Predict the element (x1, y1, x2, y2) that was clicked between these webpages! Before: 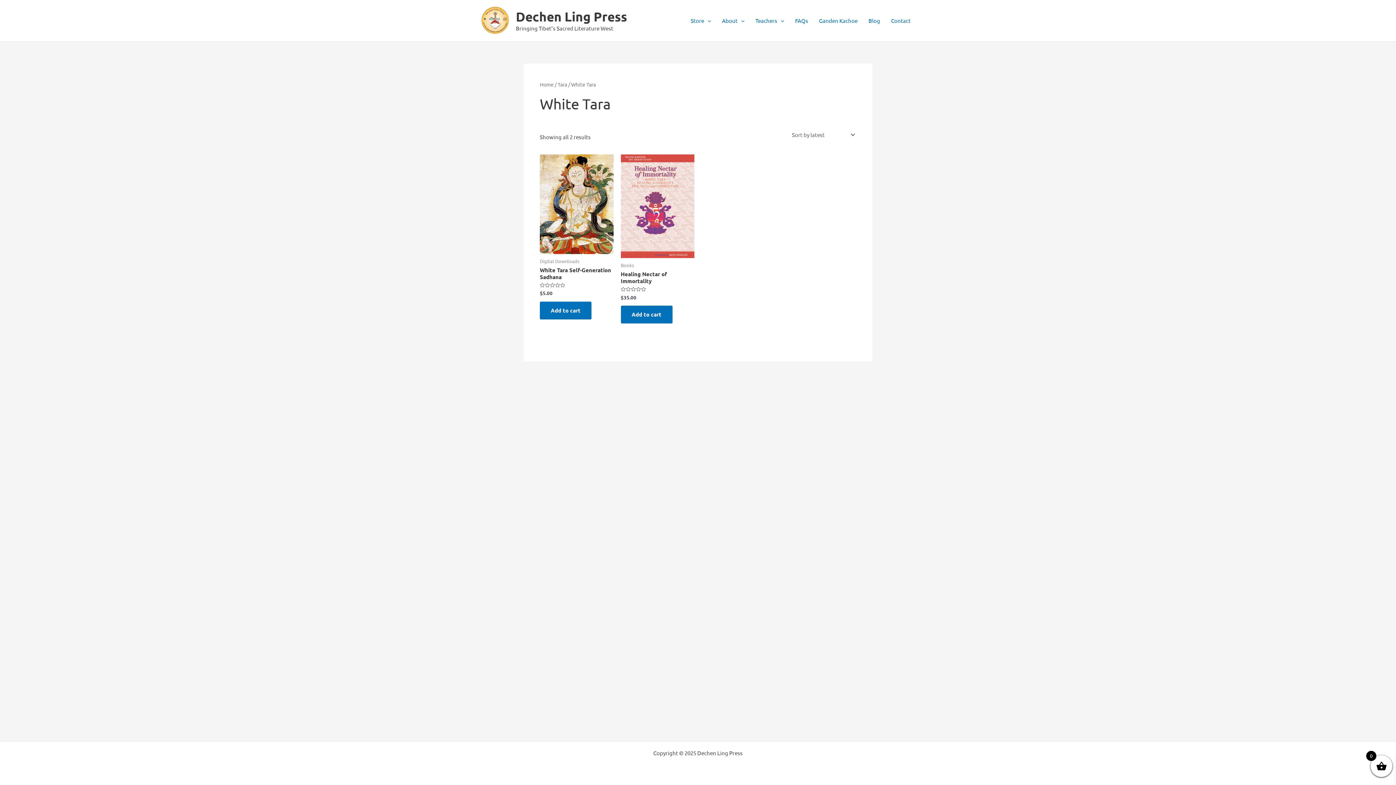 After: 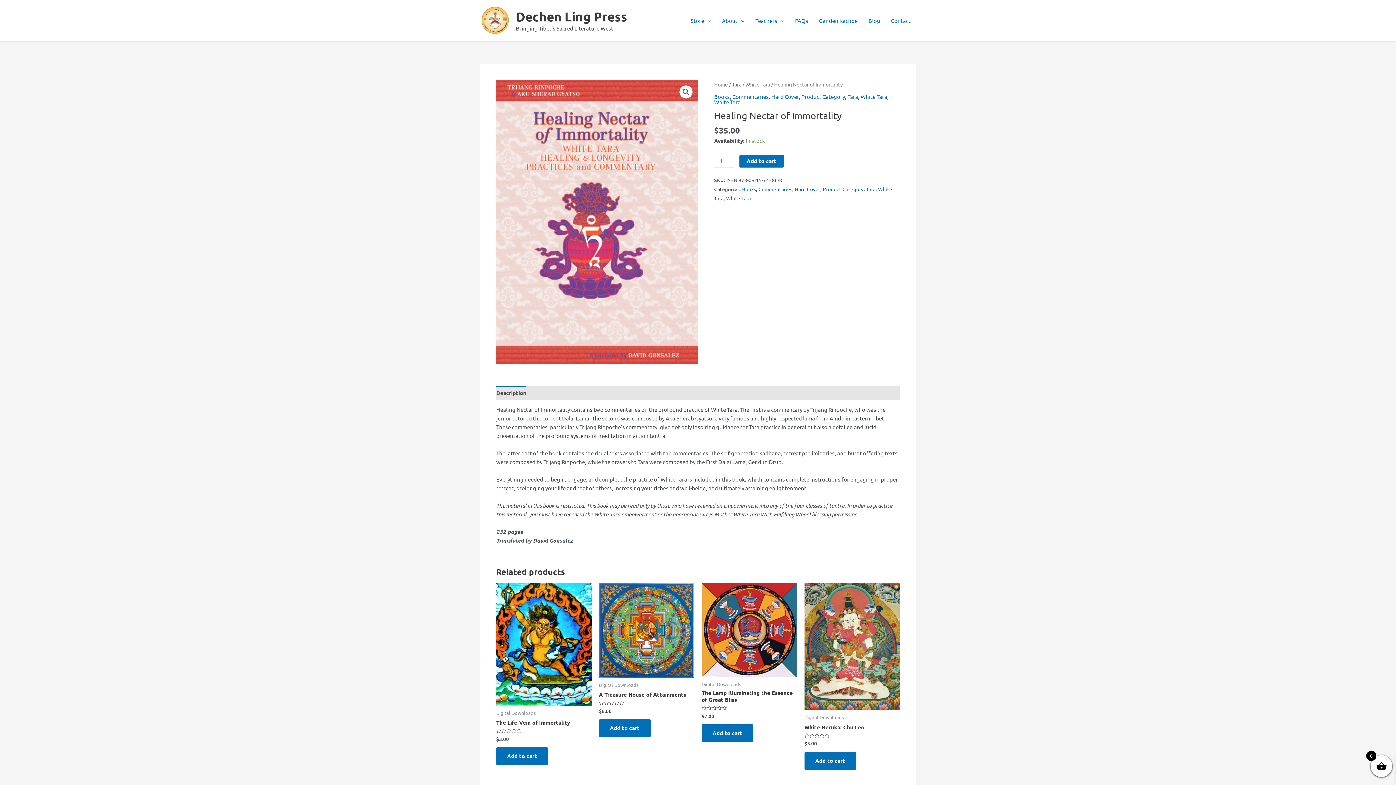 Action: label: Healing Nectar of Immortality bbox: (620, 270, 694, 287)